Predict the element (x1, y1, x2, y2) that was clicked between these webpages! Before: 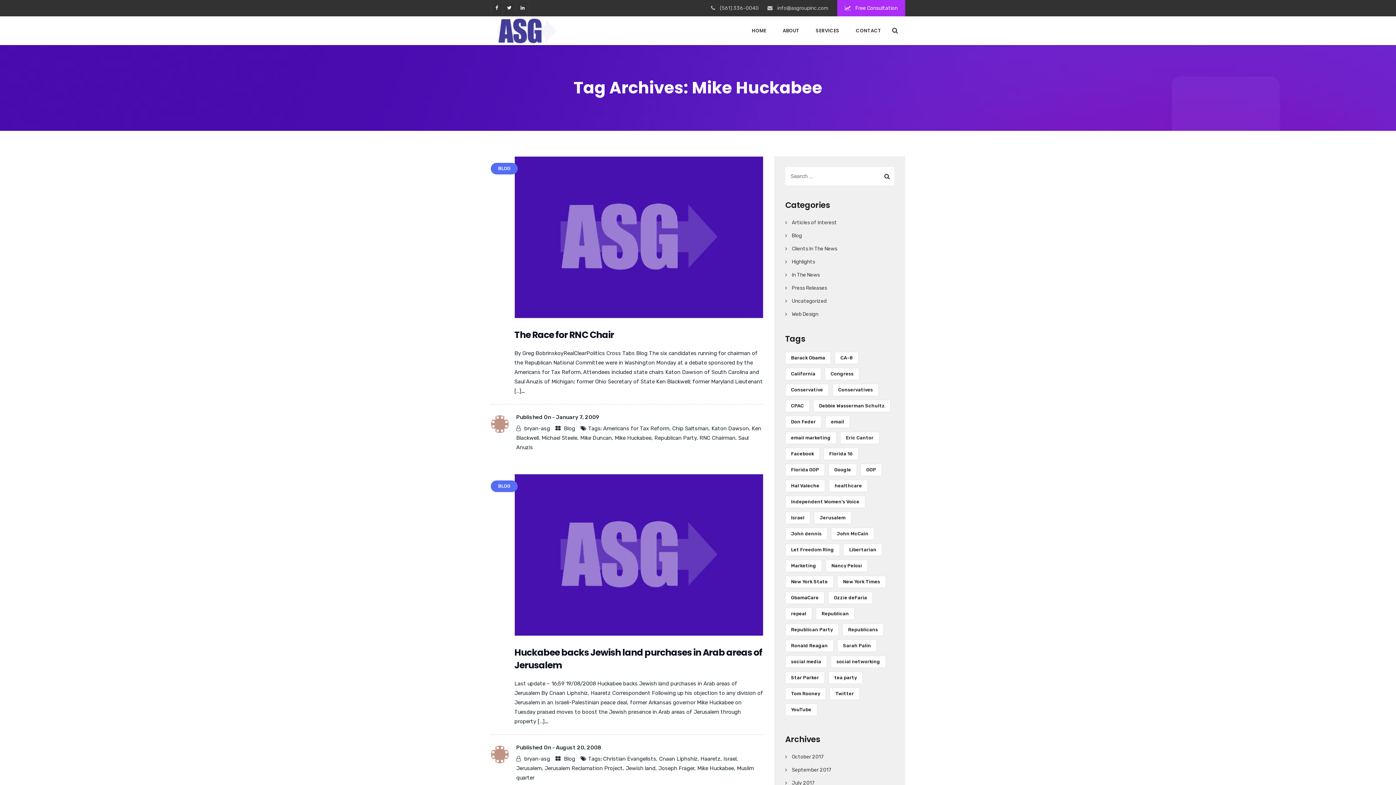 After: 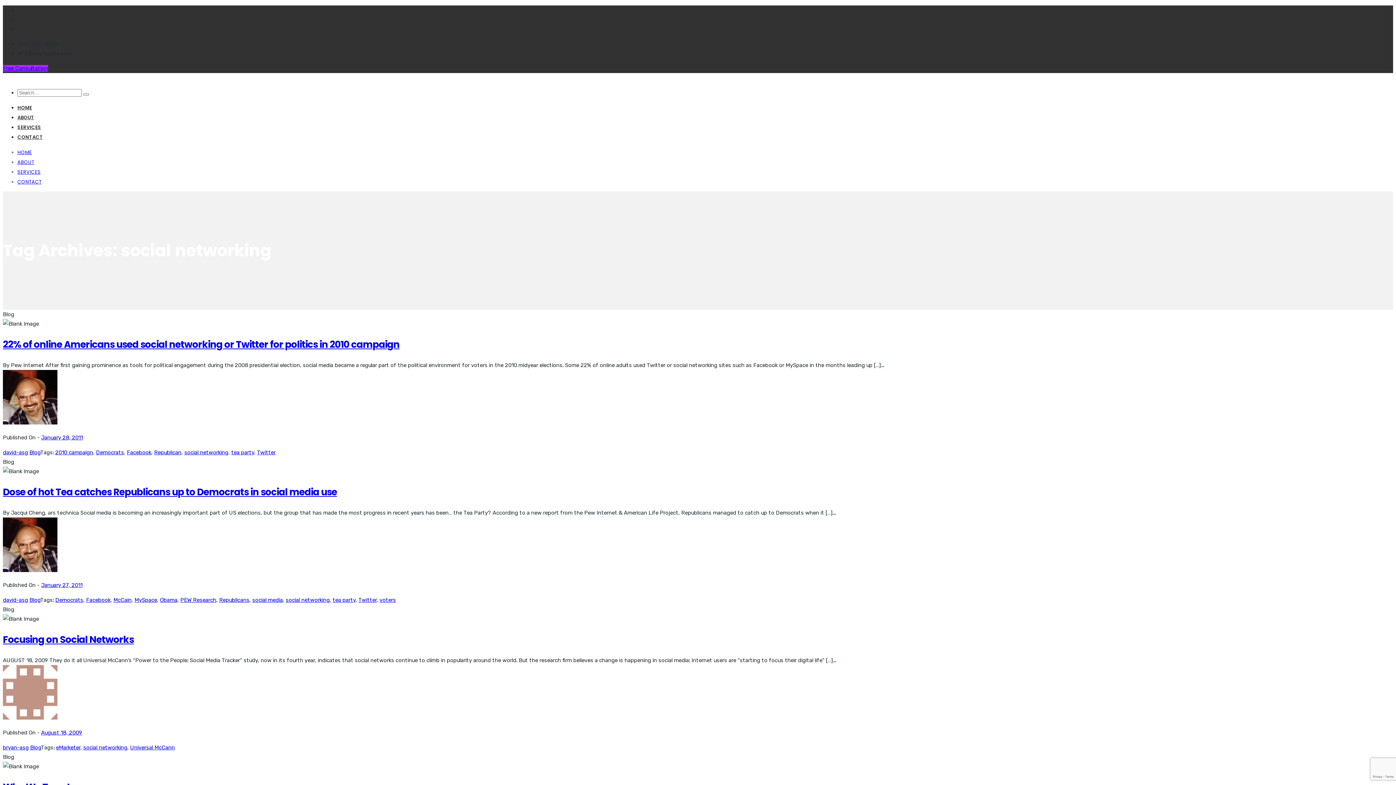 Action: bbox: (830, 656, 886, 668) label: social networking (5 items)